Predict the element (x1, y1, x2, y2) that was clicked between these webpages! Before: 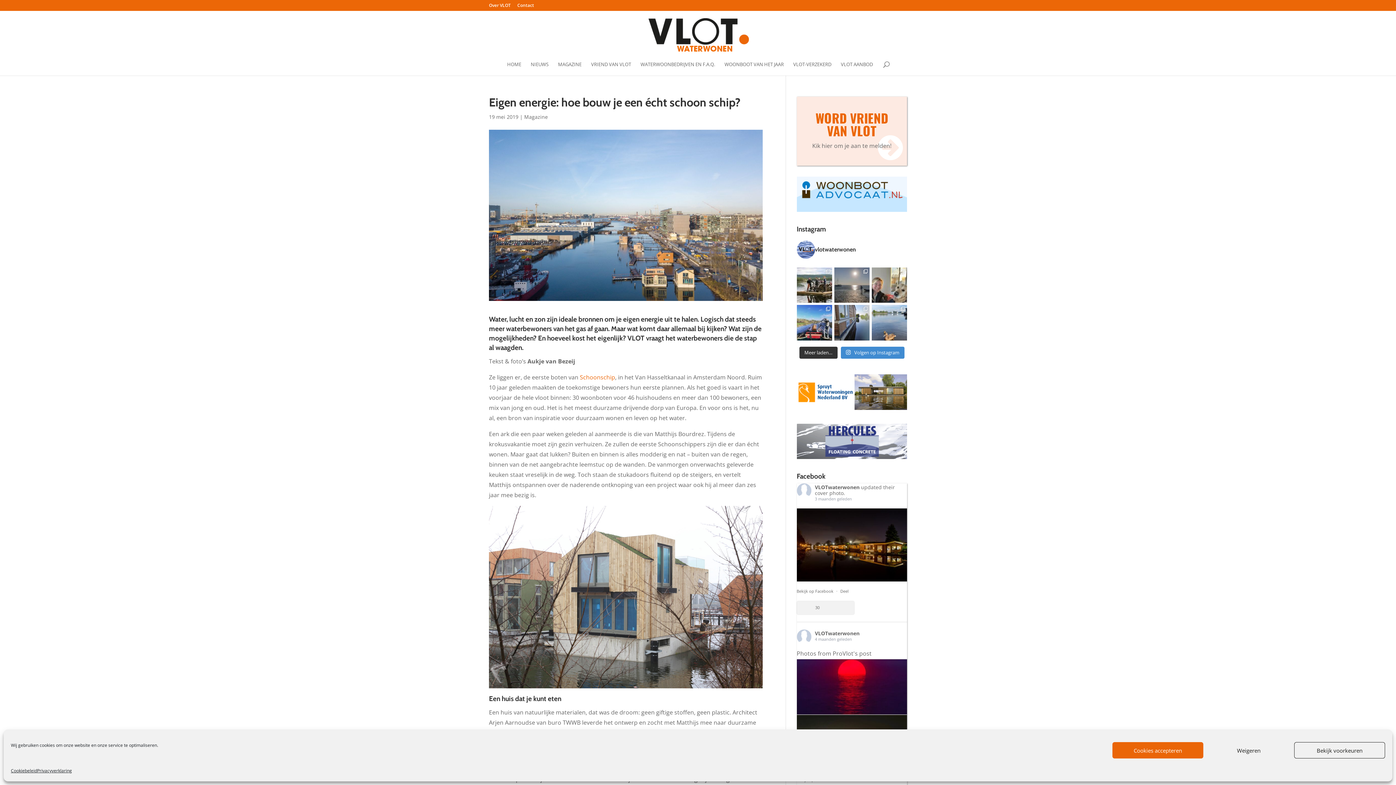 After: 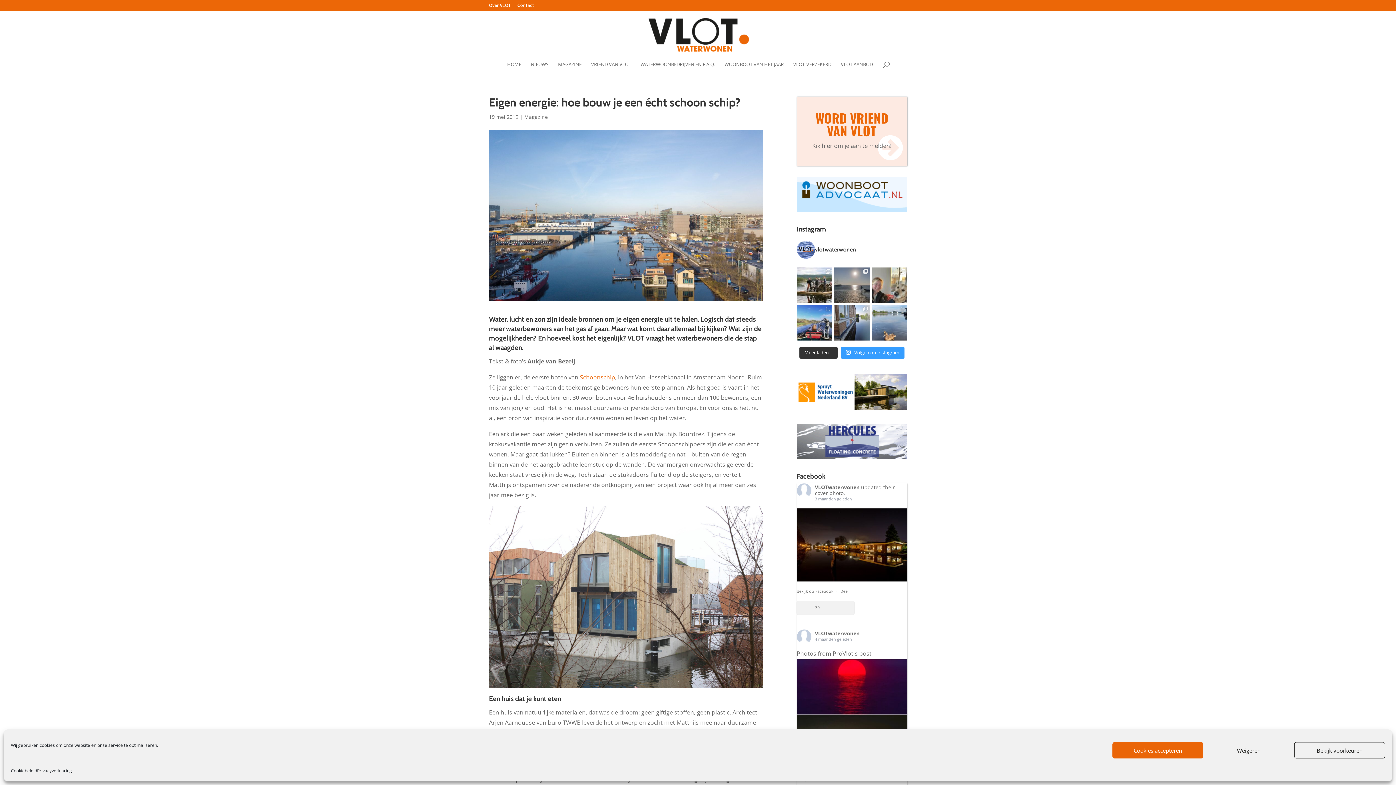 Action: bbox: (840, 346, 904, 358) label:  Volgen op Instagram